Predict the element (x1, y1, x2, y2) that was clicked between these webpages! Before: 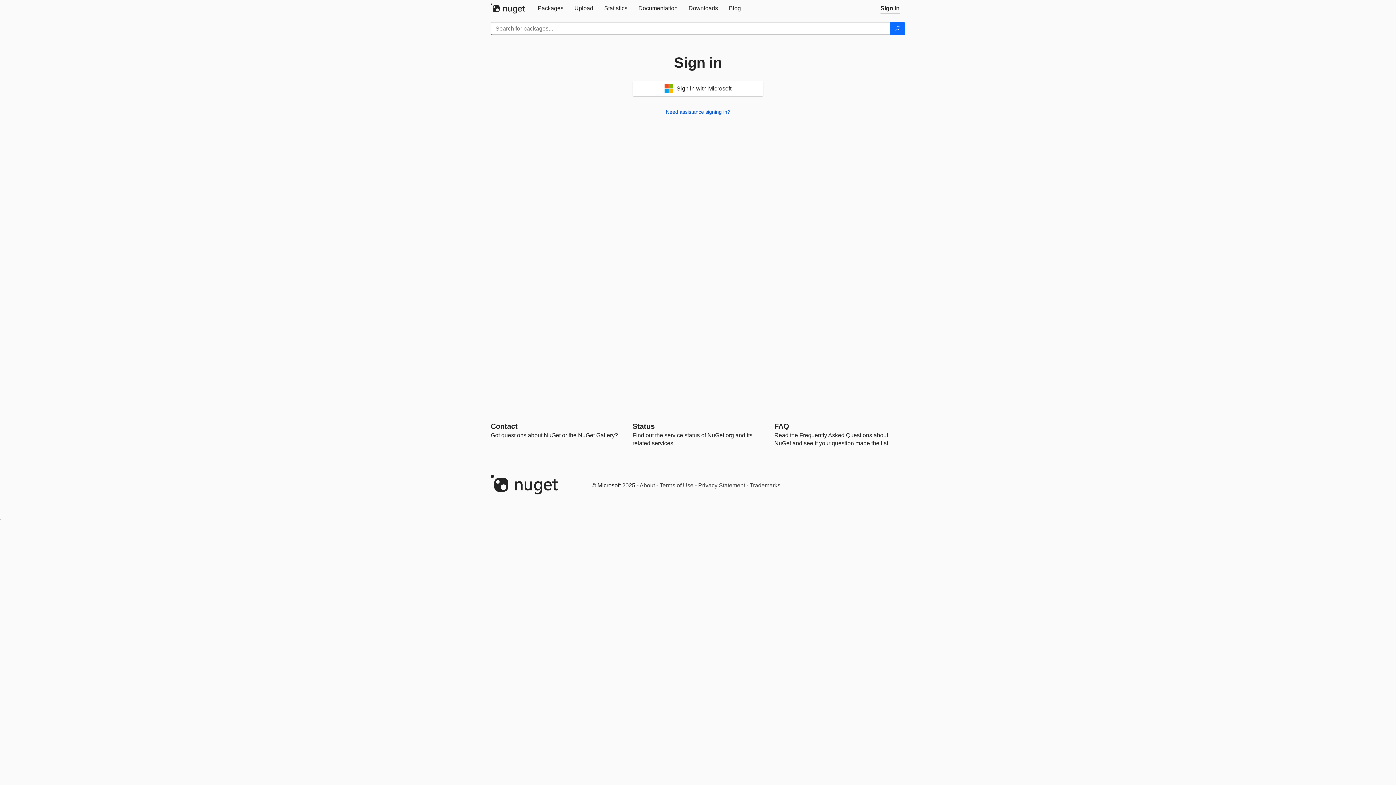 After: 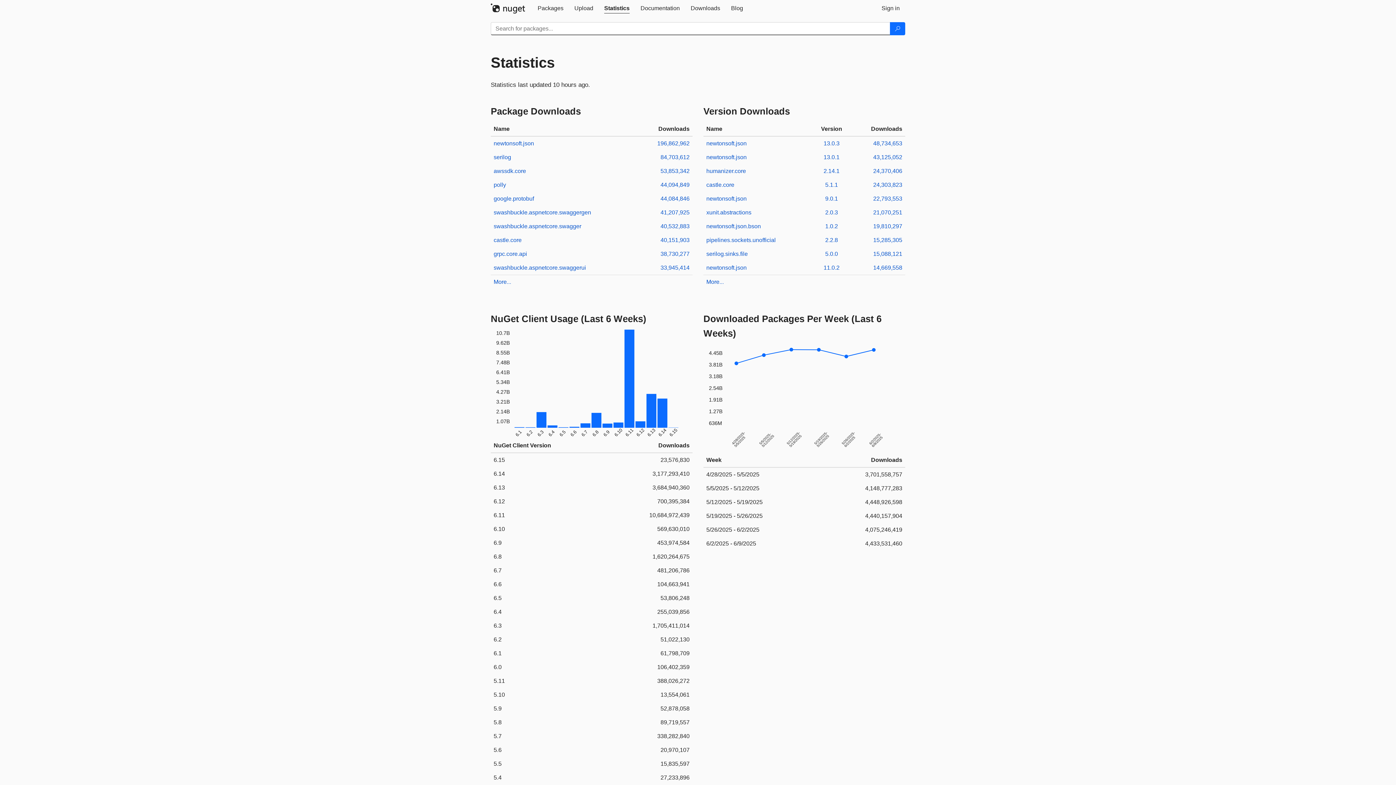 Action: bbox: (598, 0, 633, 16) label: Statistics